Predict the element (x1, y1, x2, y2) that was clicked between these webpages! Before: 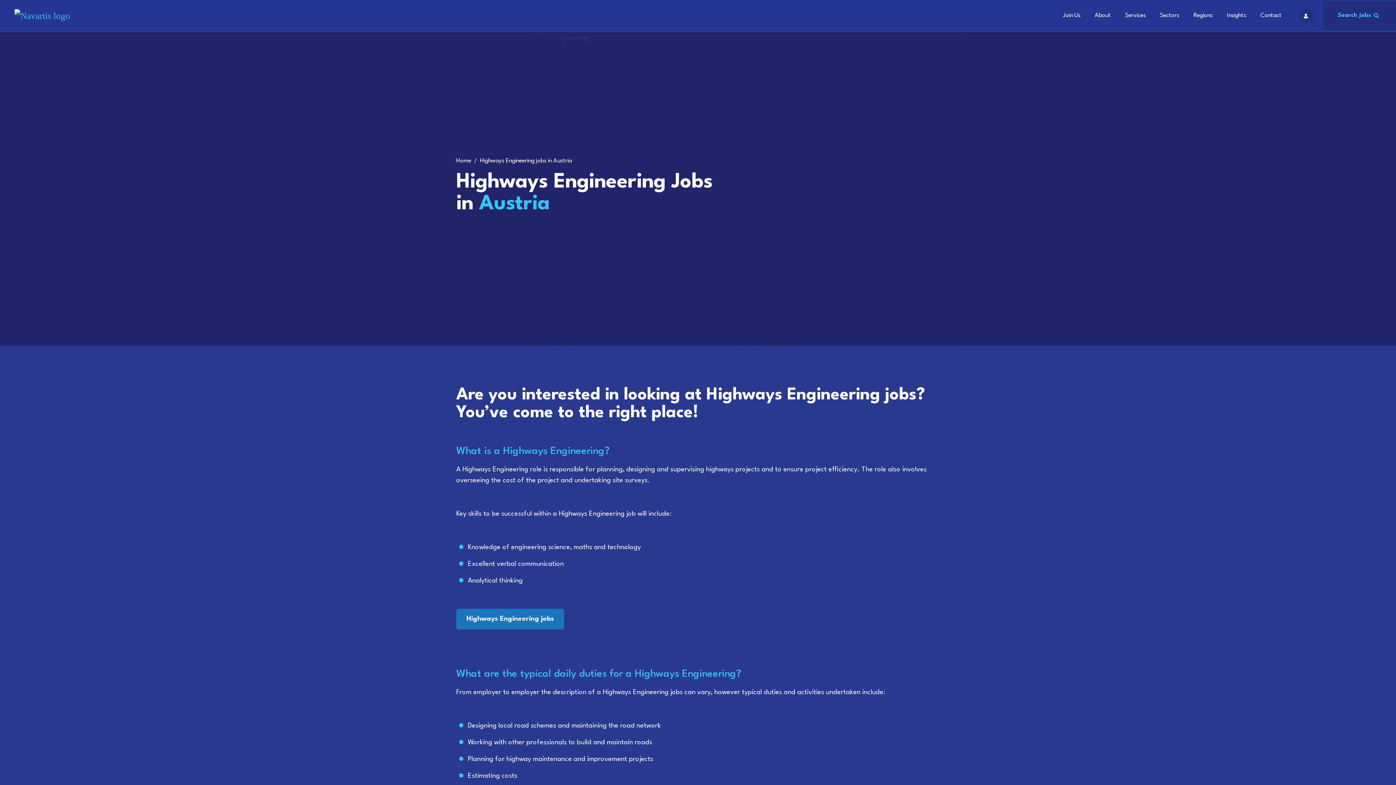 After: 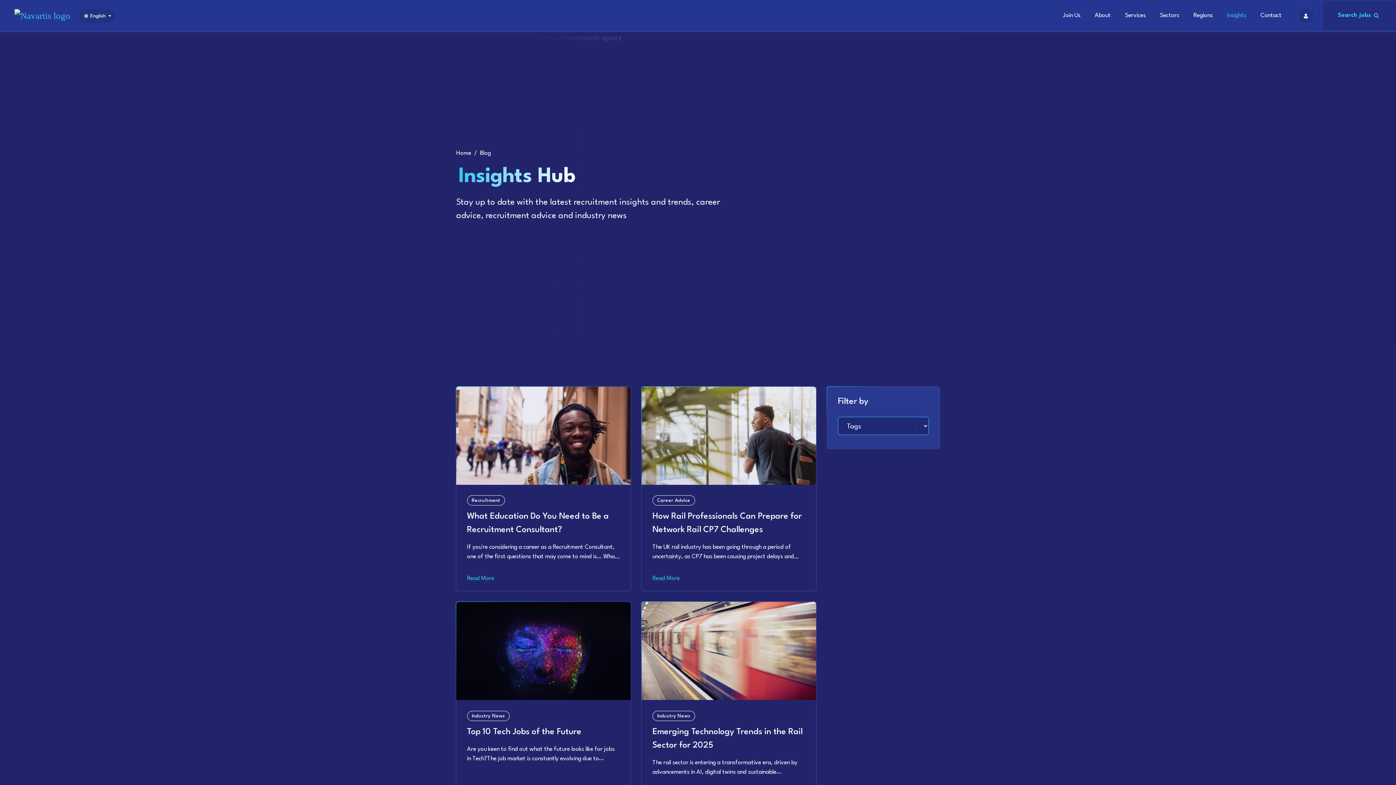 Action: label: Insights bbox: (1223, 0, 1250, 31)